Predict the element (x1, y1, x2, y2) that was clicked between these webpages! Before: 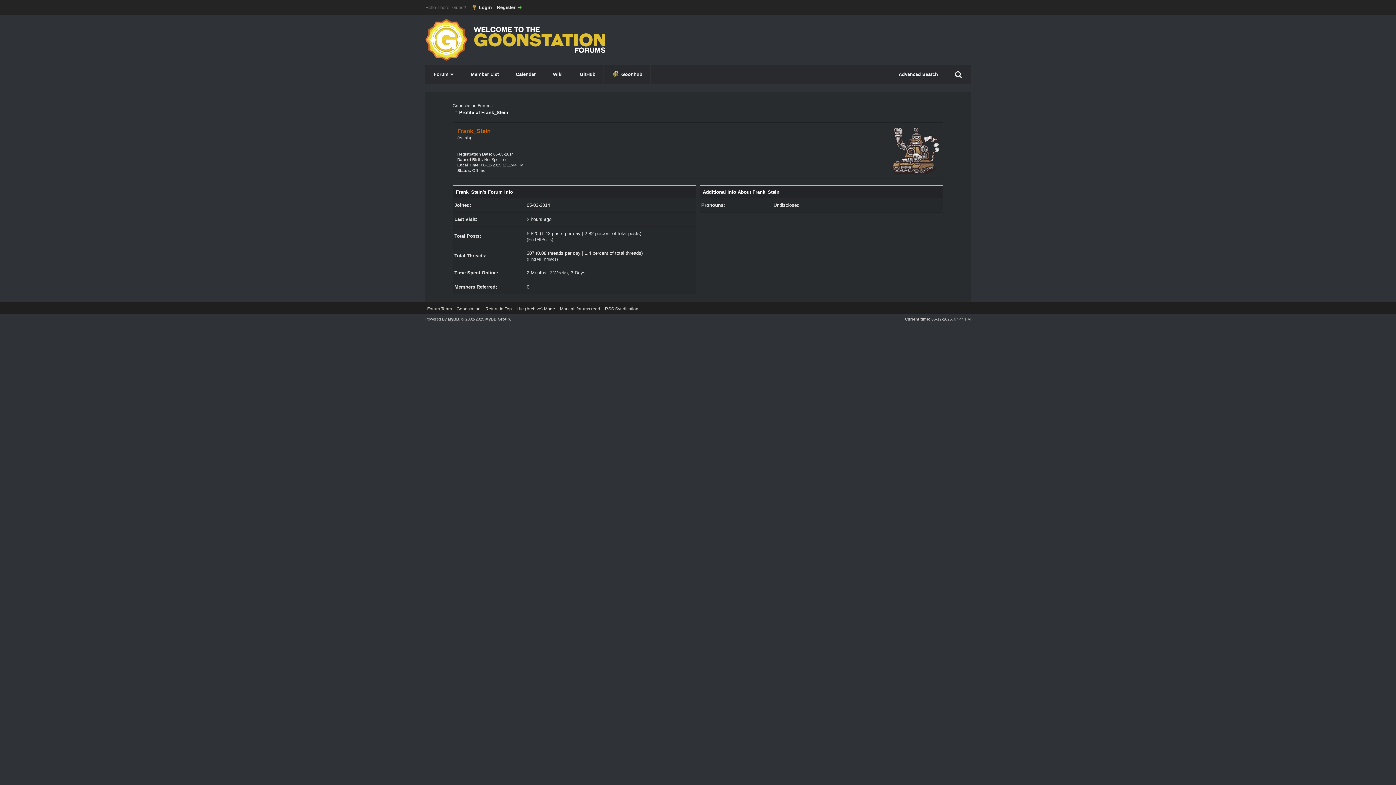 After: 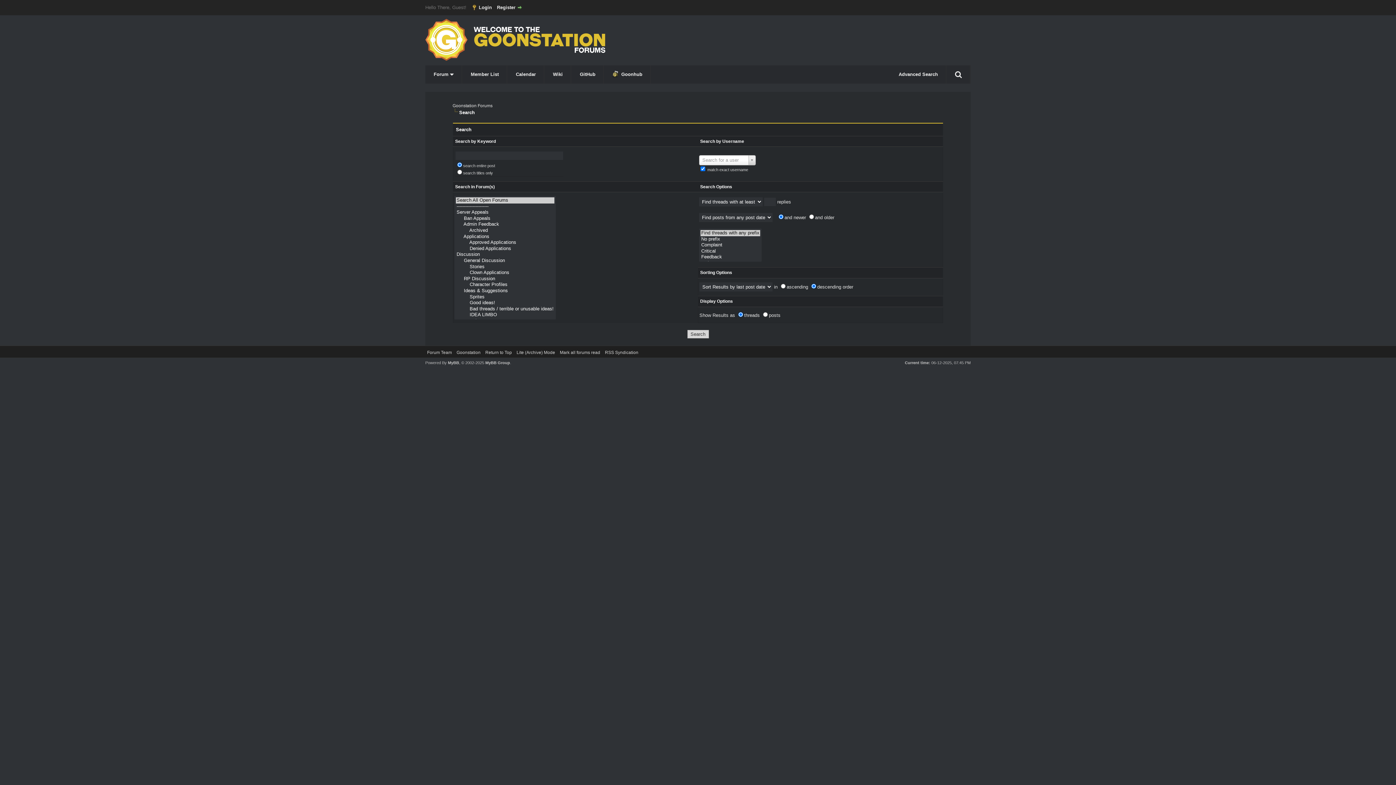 Action: bbox: (890, 65, 946, 83) label: Advanced Search